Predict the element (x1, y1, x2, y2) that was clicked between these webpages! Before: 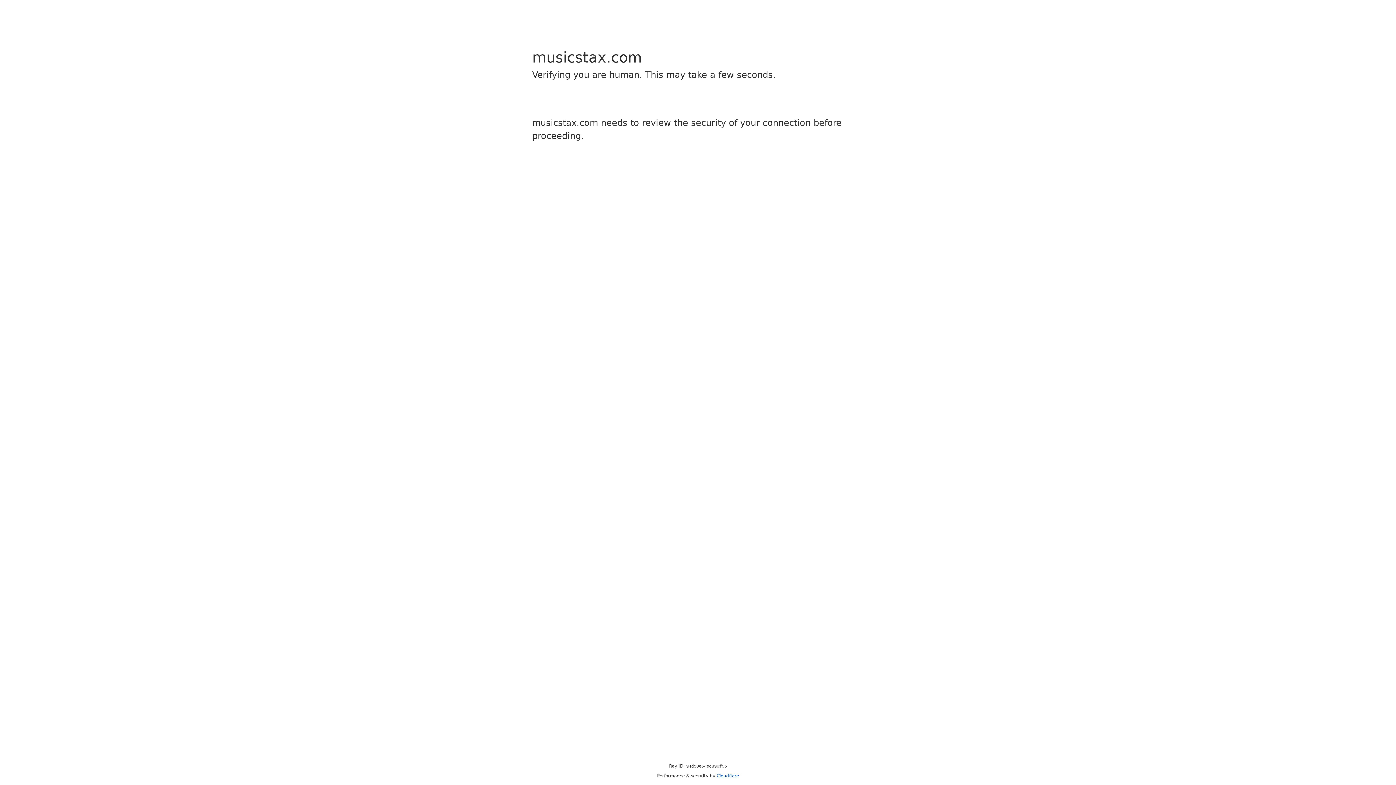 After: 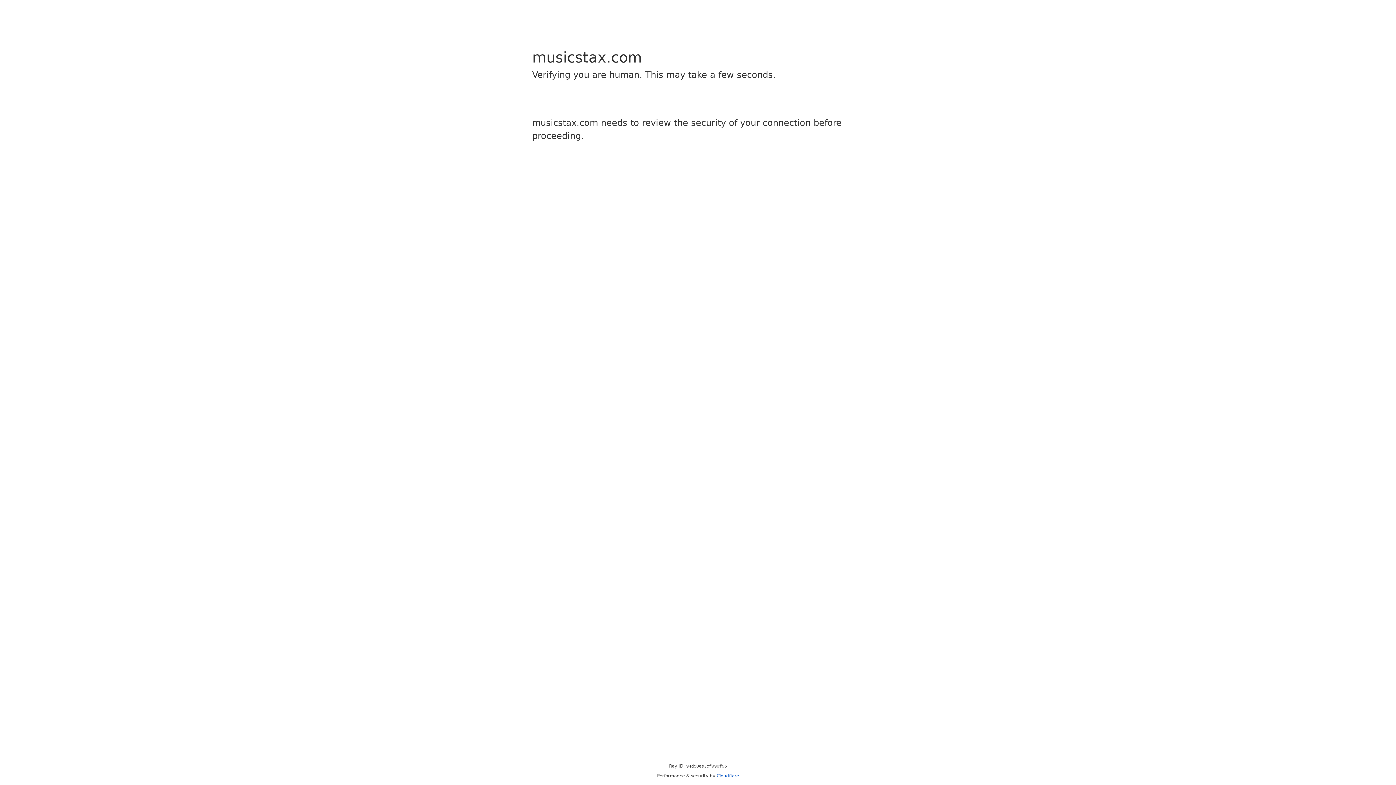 Action: label: Cloudflare bbox: (716, 773, 739, 778)